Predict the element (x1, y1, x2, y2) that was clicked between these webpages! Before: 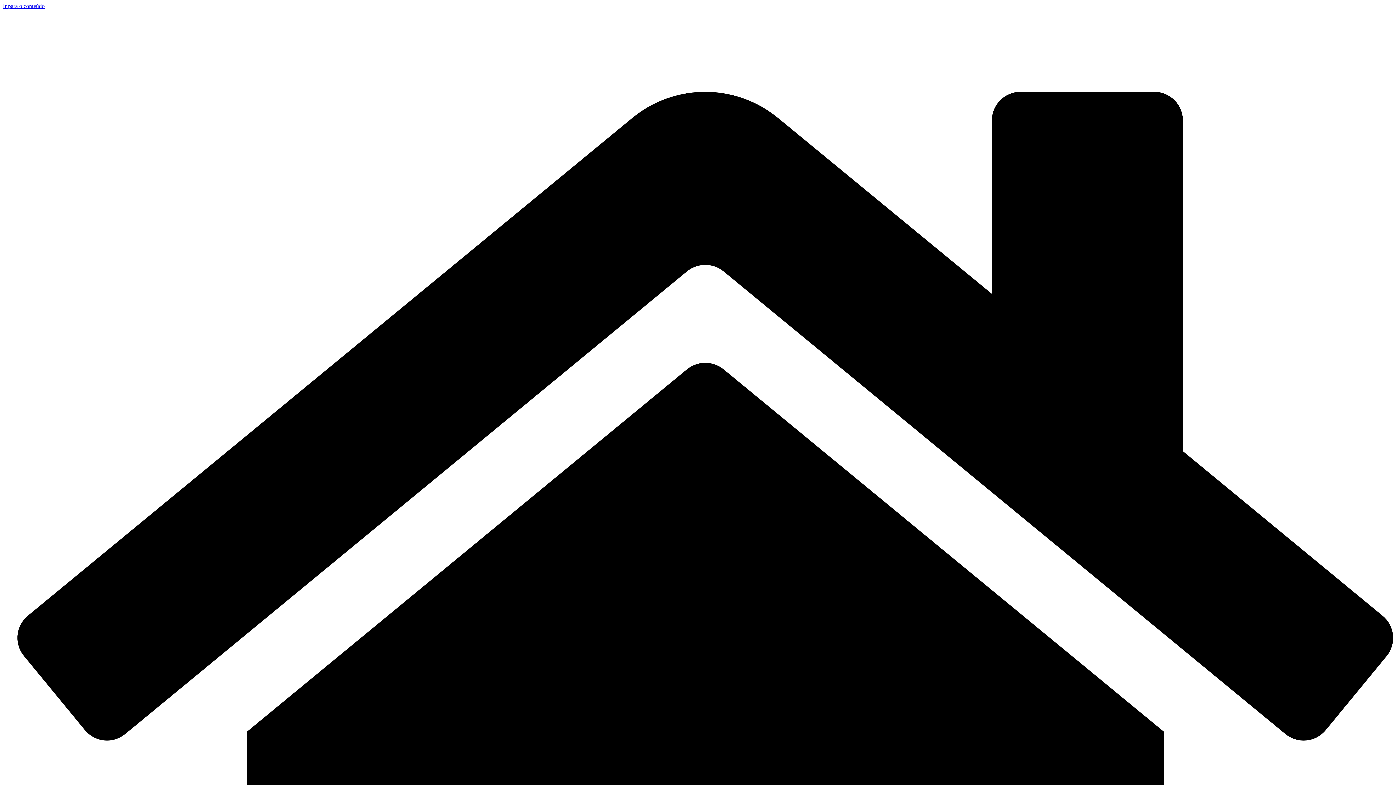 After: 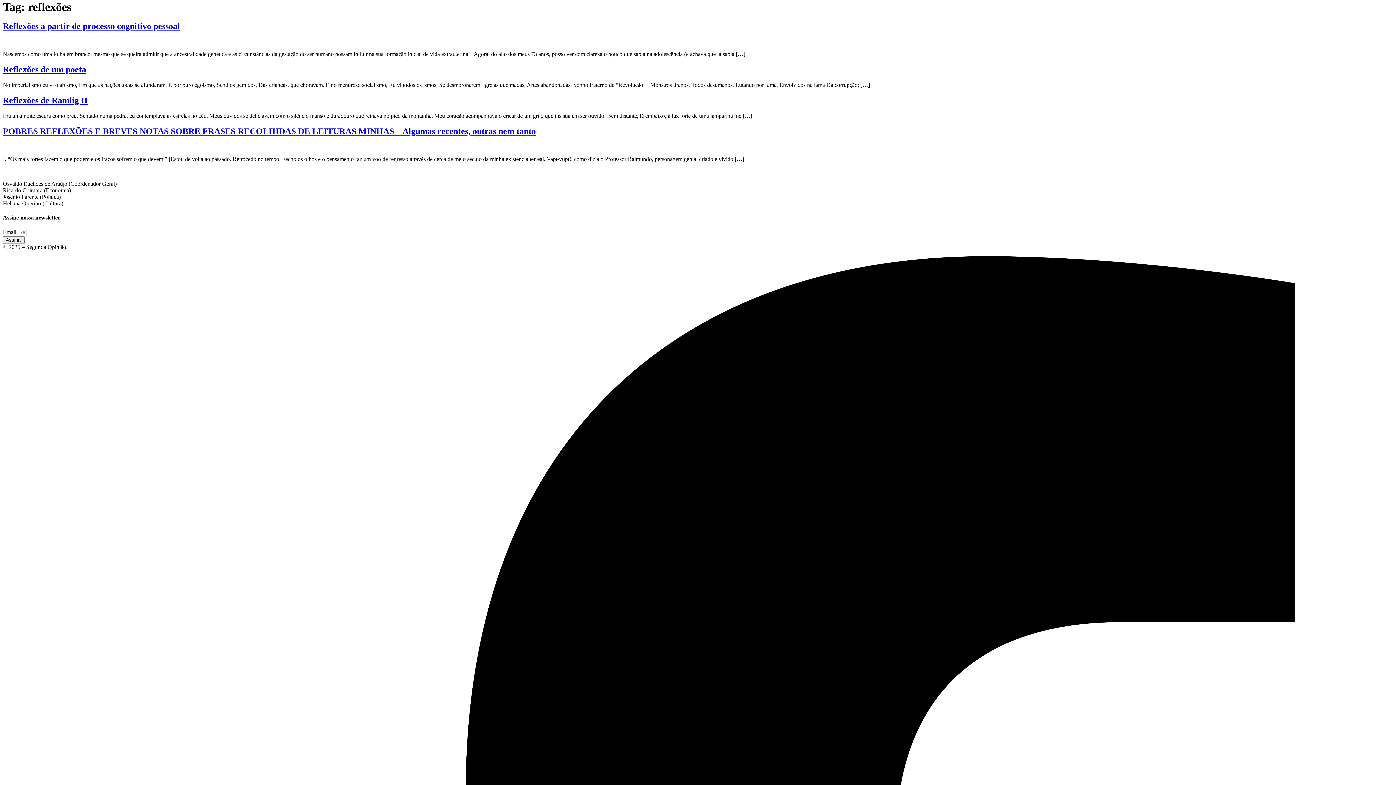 Action: bbox: (2, 2, 44, 9) label: Ir para o conteúdo